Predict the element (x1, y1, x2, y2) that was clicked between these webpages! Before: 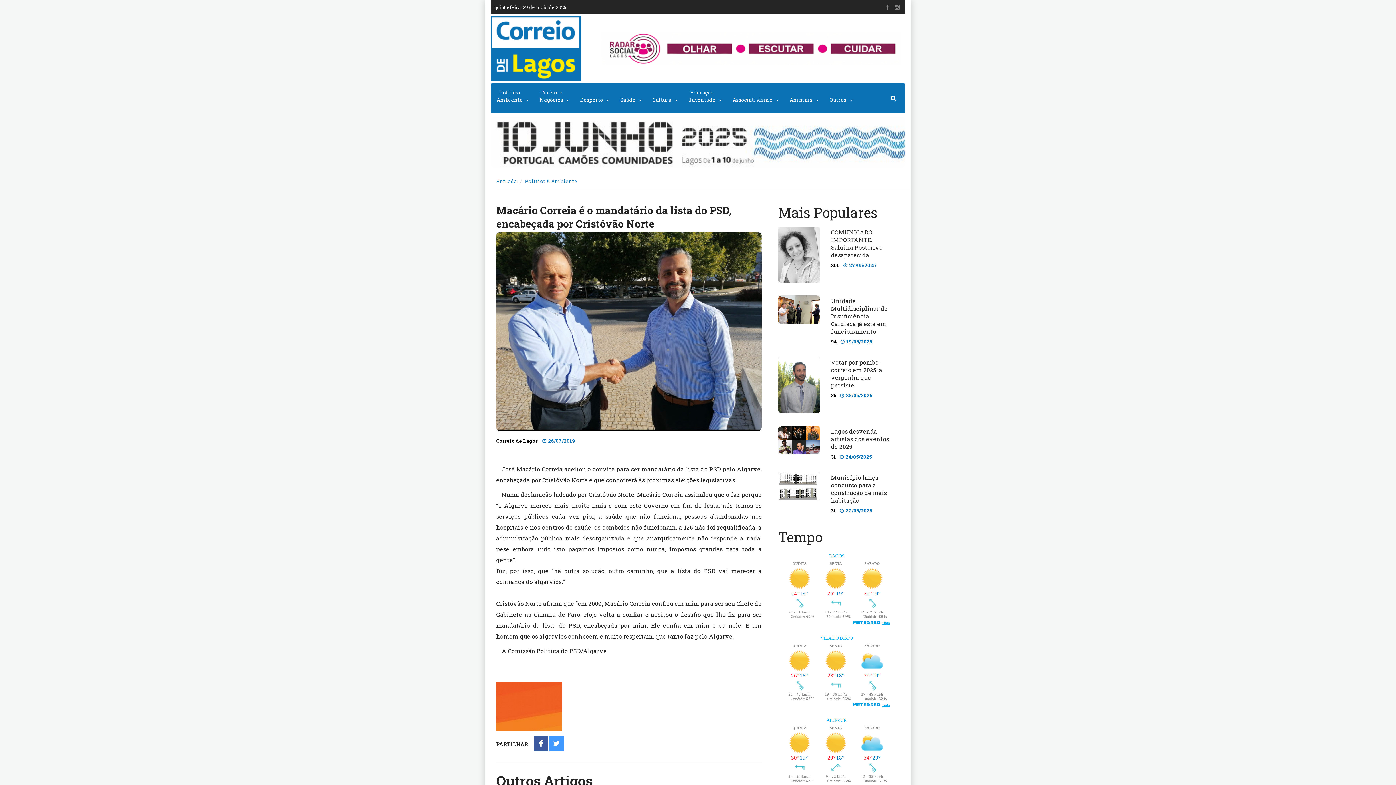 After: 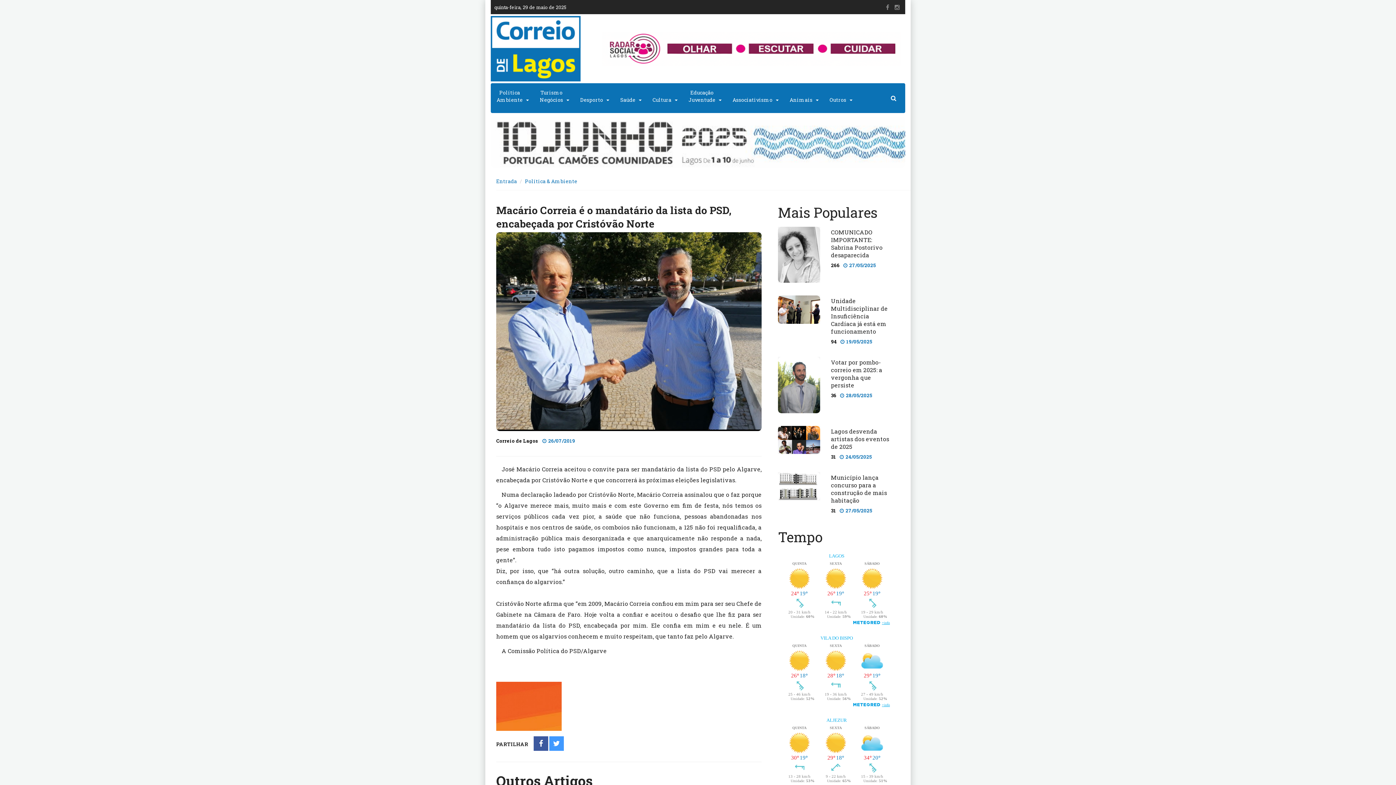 Action: bbox: (490, 116, 905, 167)